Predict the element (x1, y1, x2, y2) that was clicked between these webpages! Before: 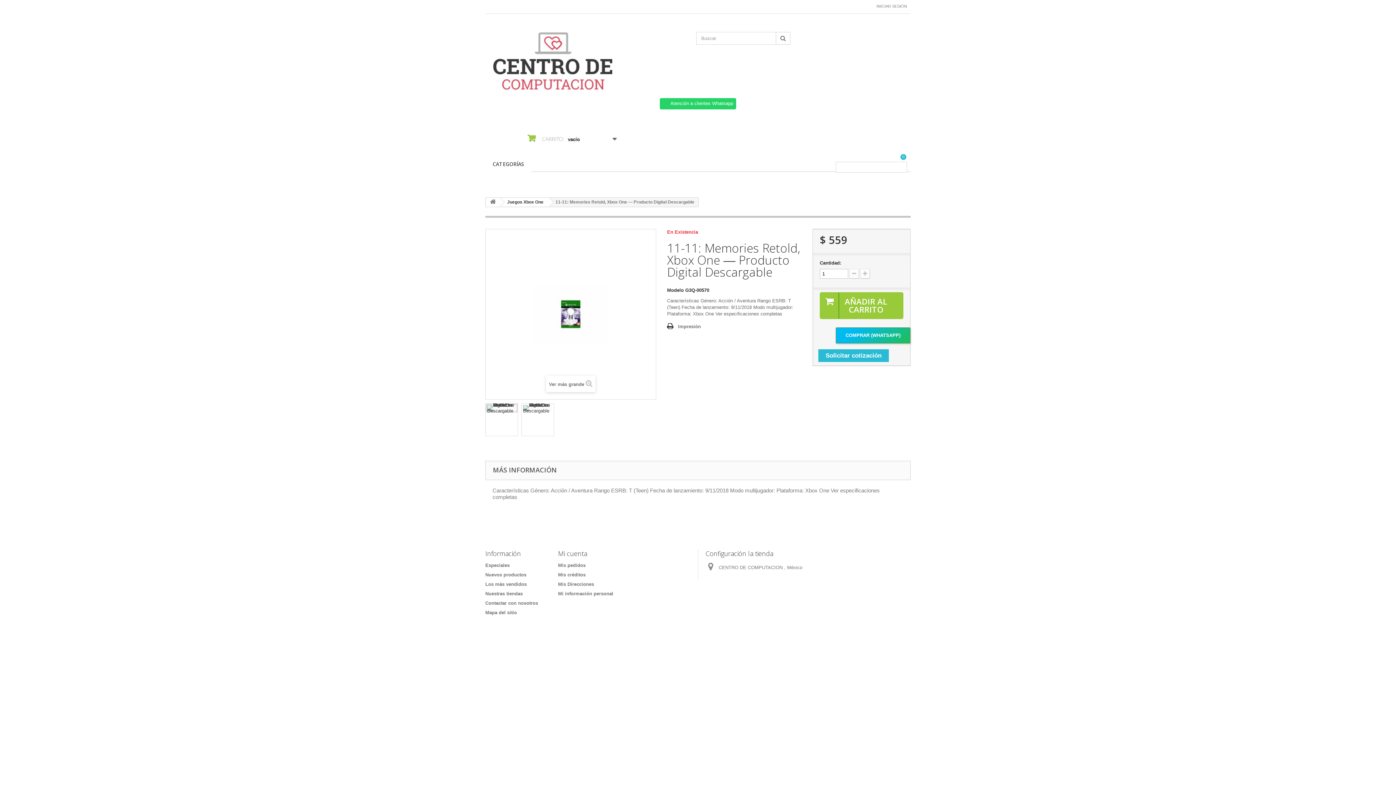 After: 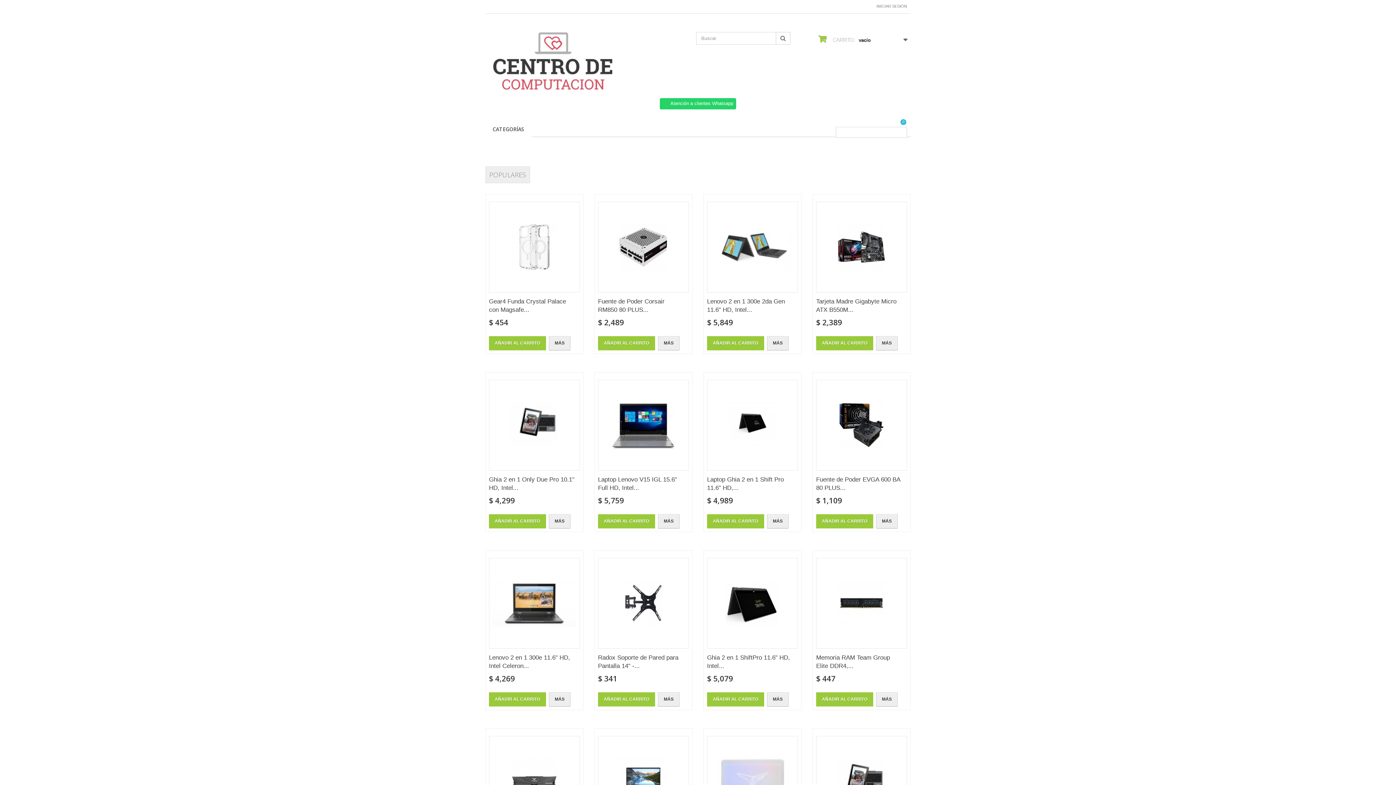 Action: label: CATEGORÍAS bbox: (485, 156, 531, 172)